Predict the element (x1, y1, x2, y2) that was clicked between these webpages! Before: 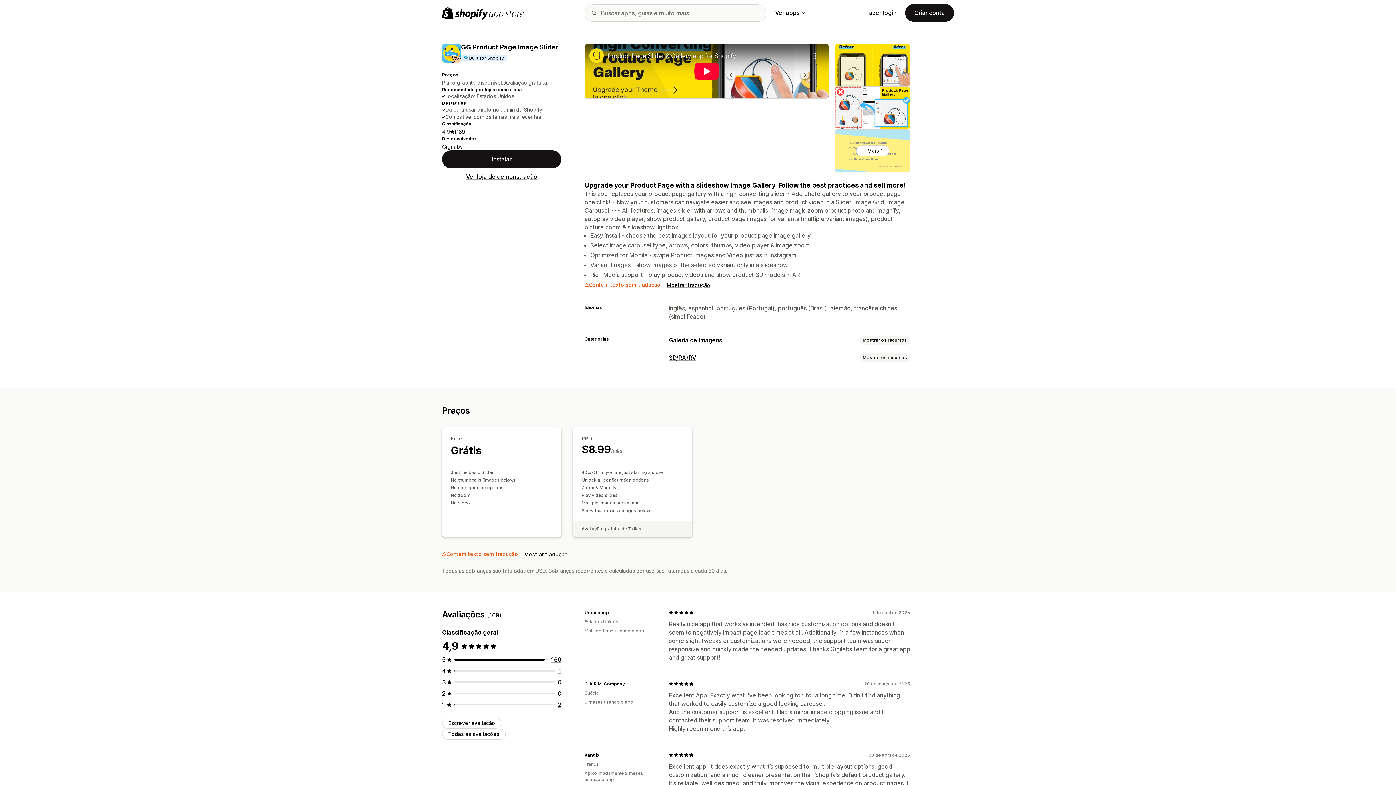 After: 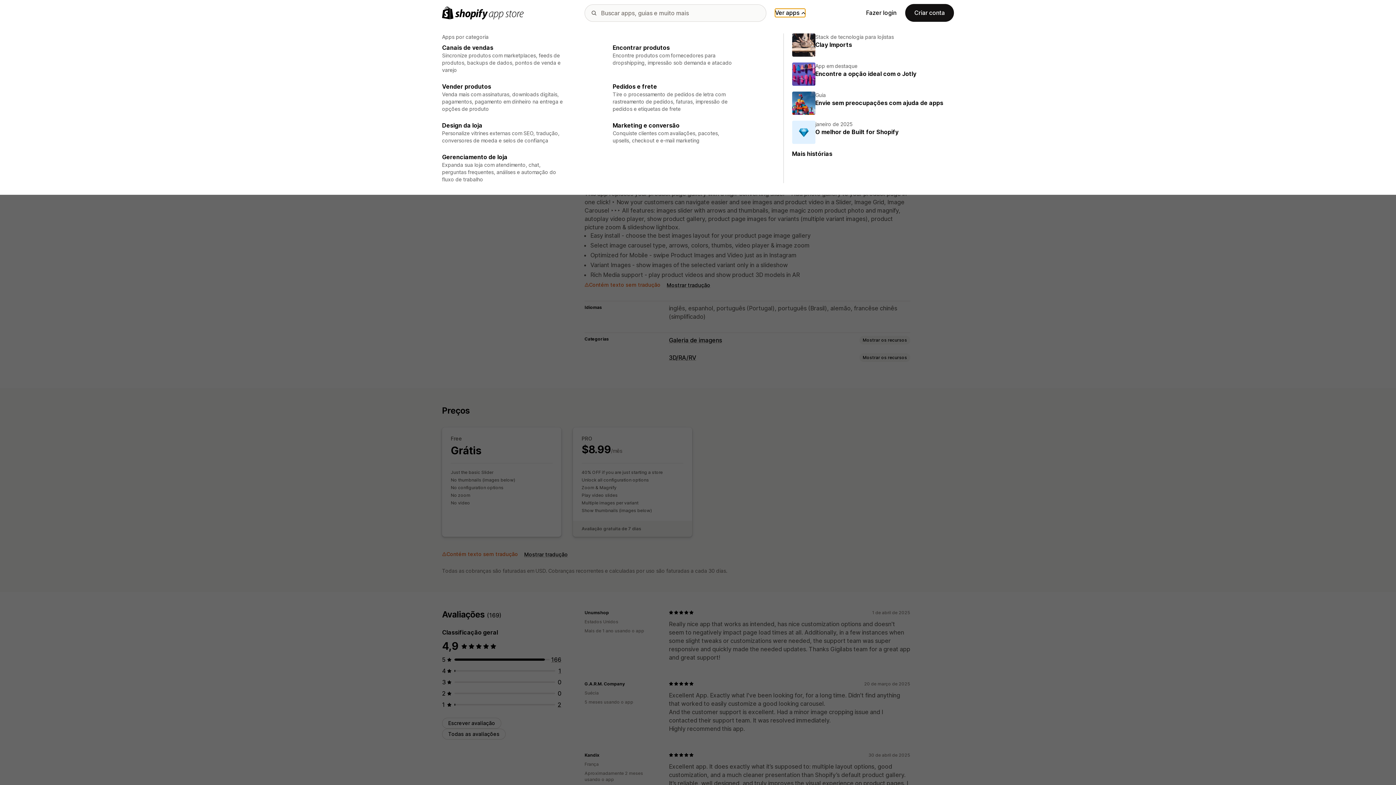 Action: bbox: (775, 8, 805, 17) label: Ver apps